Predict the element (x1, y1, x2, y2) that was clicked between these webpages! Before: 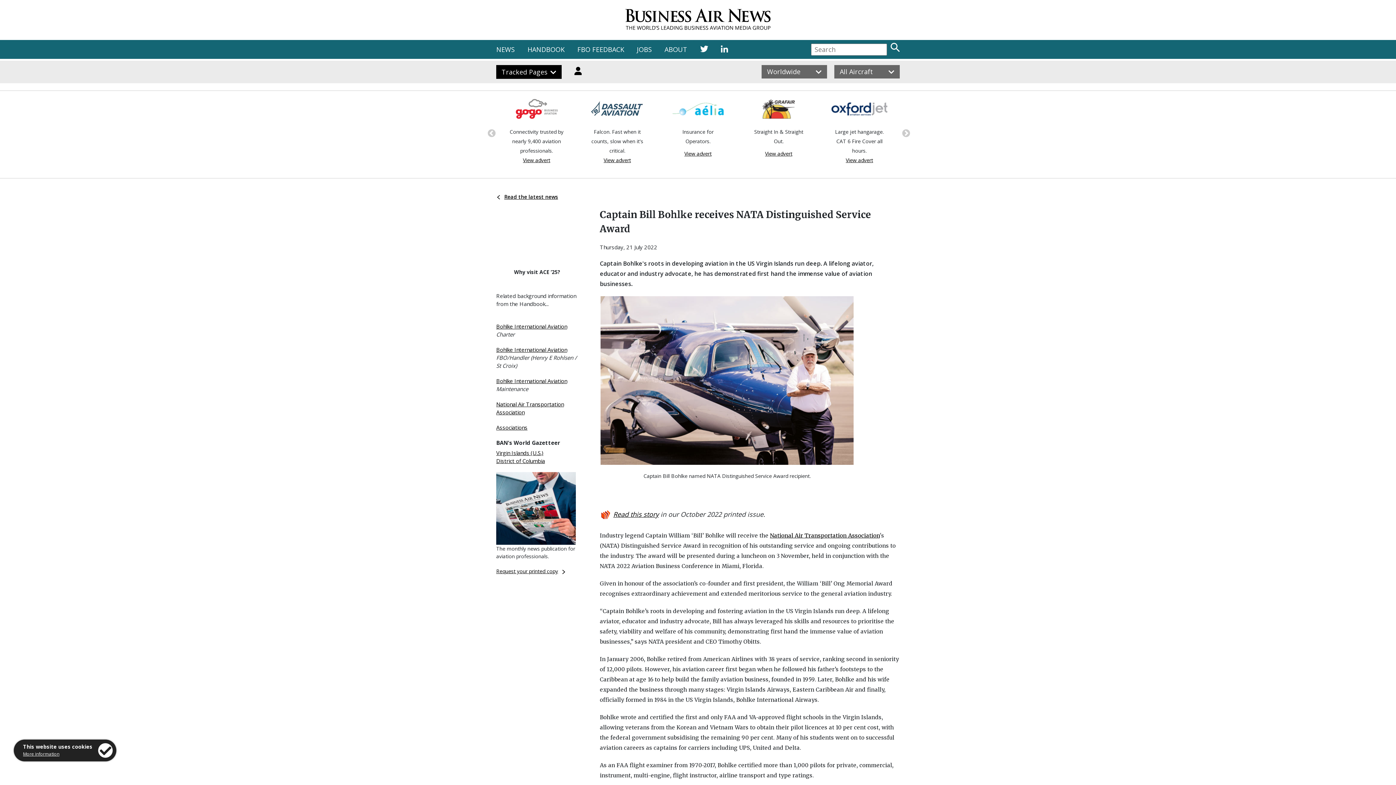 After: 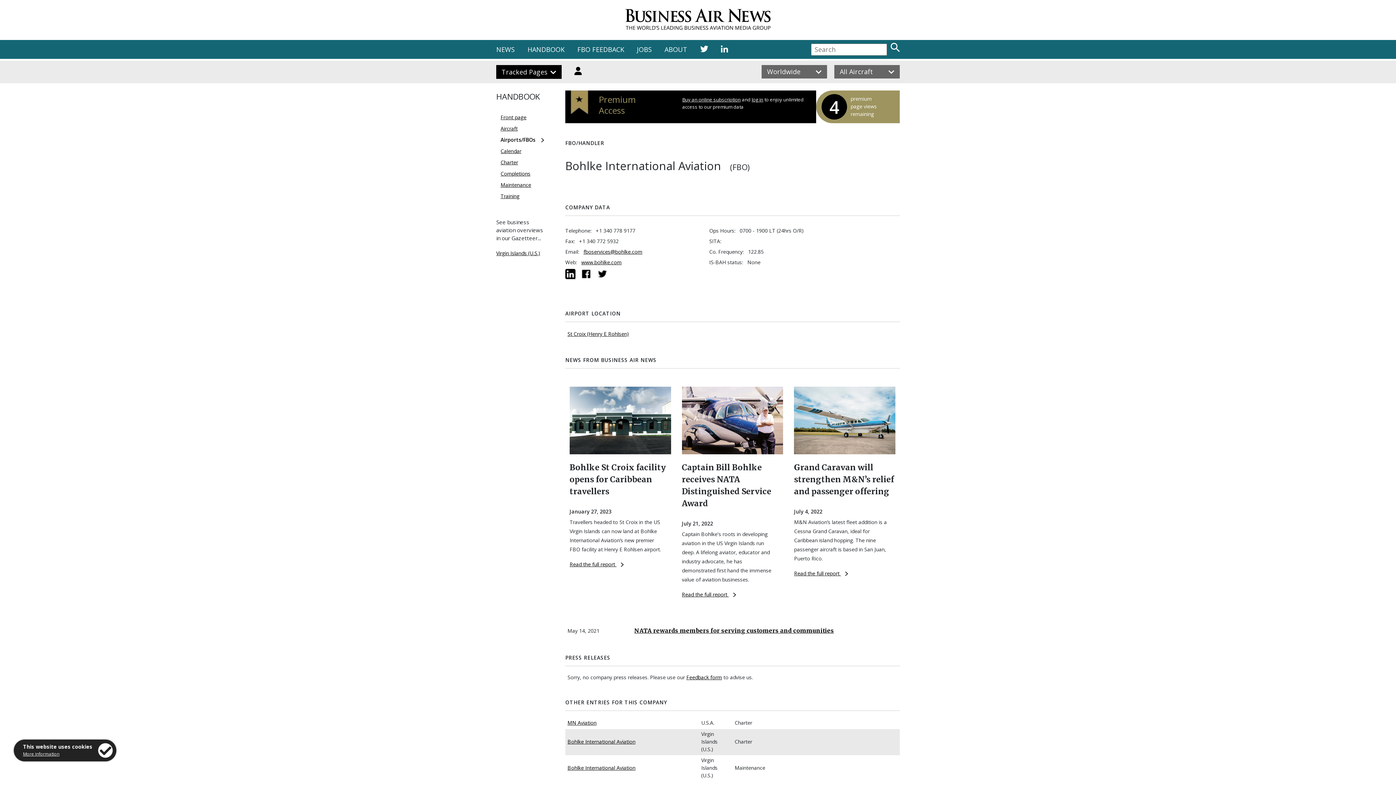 Action: bbox: (496, 346, 567, 353) label: Bohlke International Aviation